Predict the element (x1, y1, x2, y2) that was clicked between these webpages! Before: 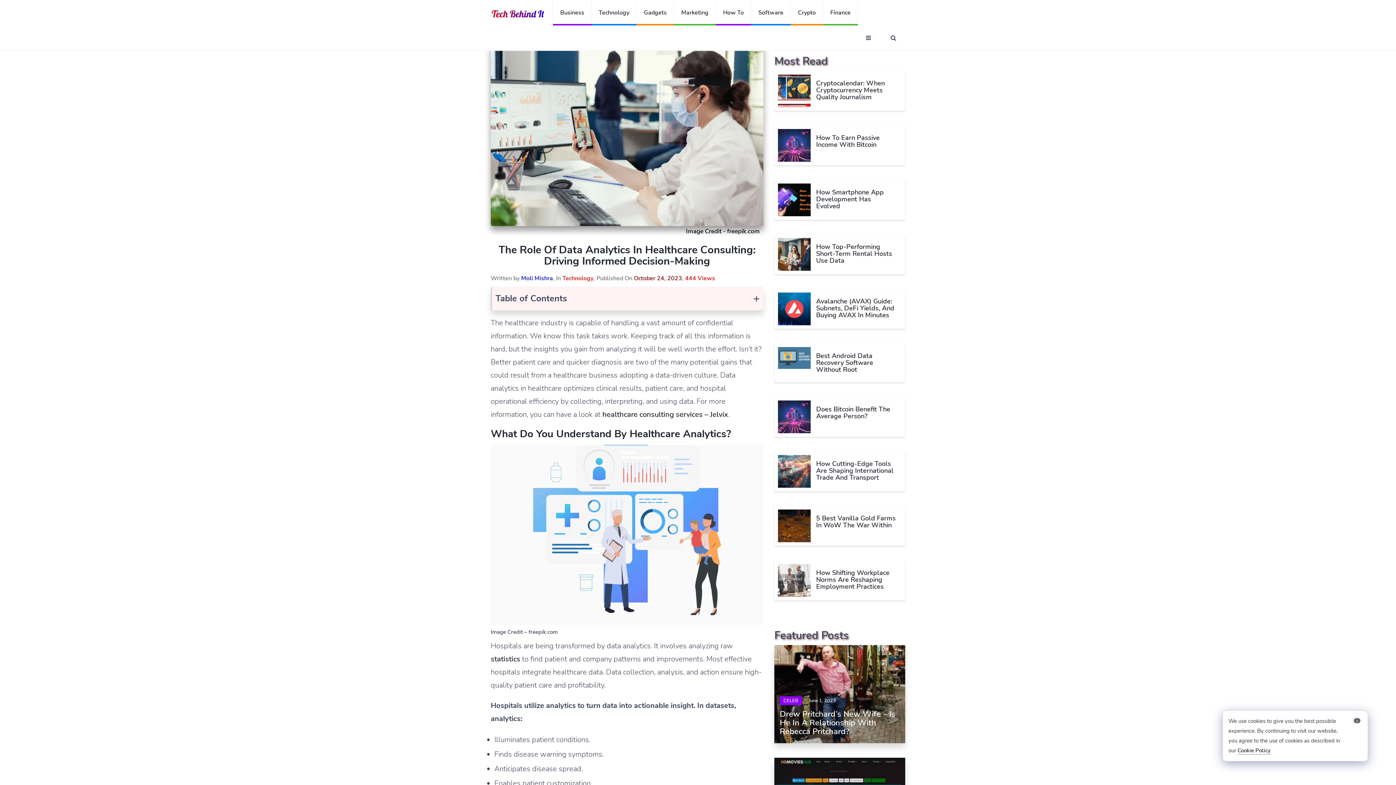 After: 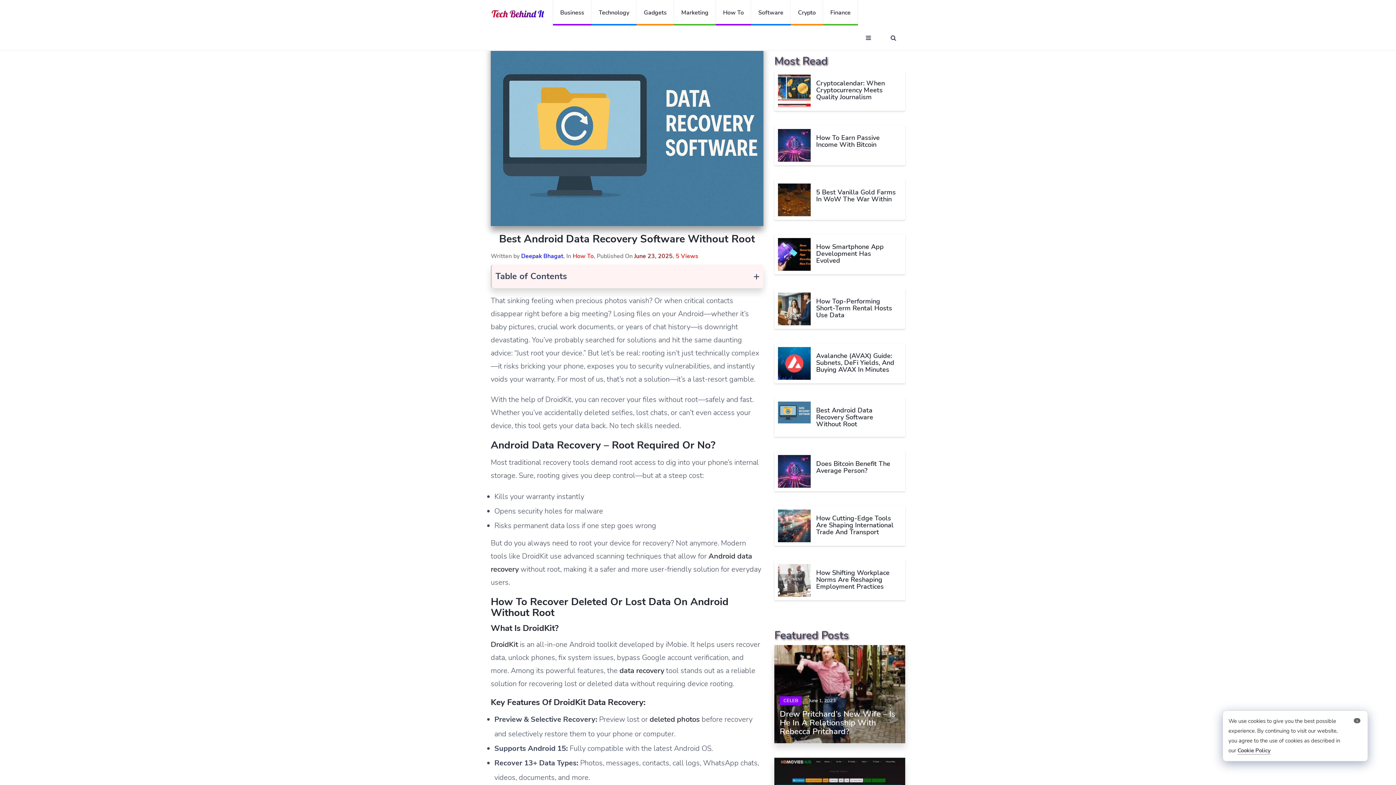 Action: bbox: (816, 351, 873, 374) label: Best Android Data Recovery Software Without Root